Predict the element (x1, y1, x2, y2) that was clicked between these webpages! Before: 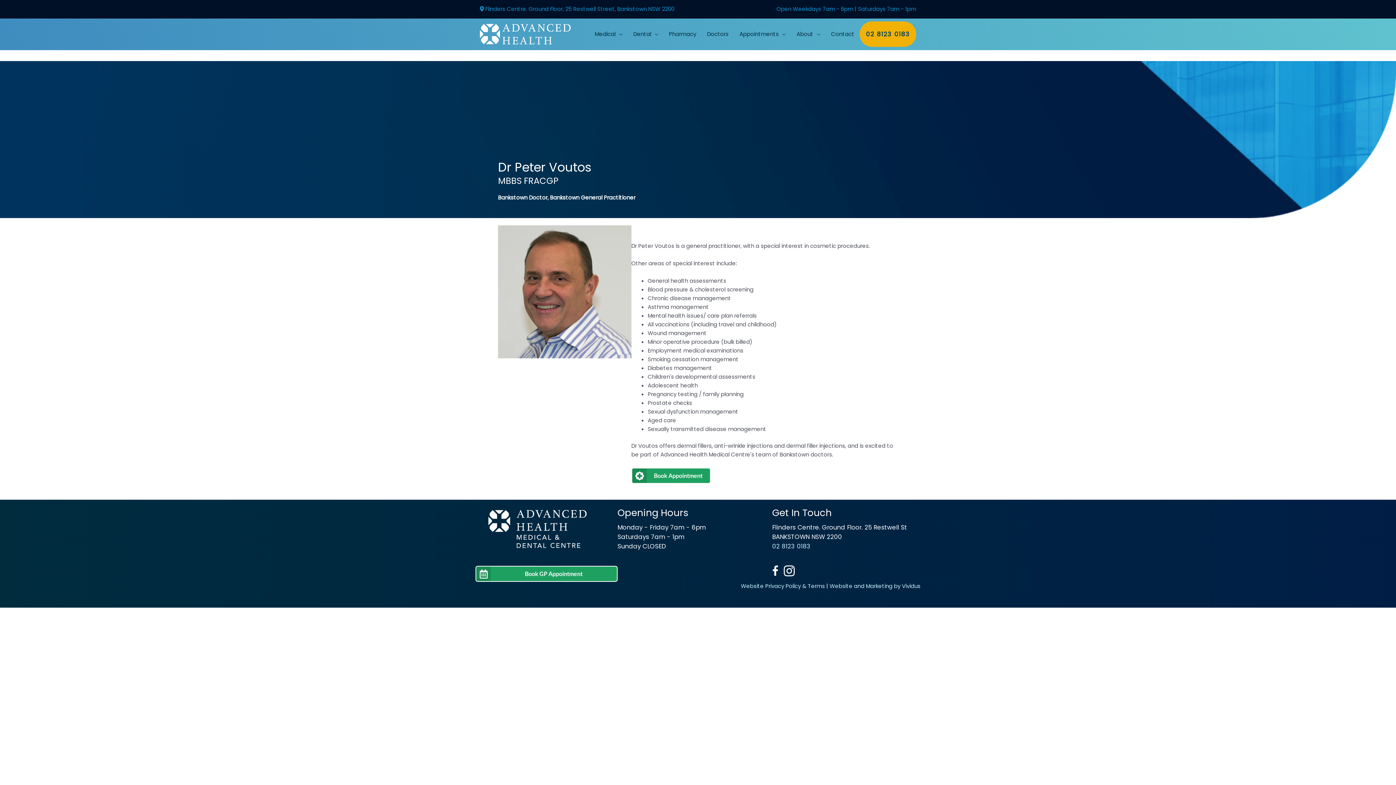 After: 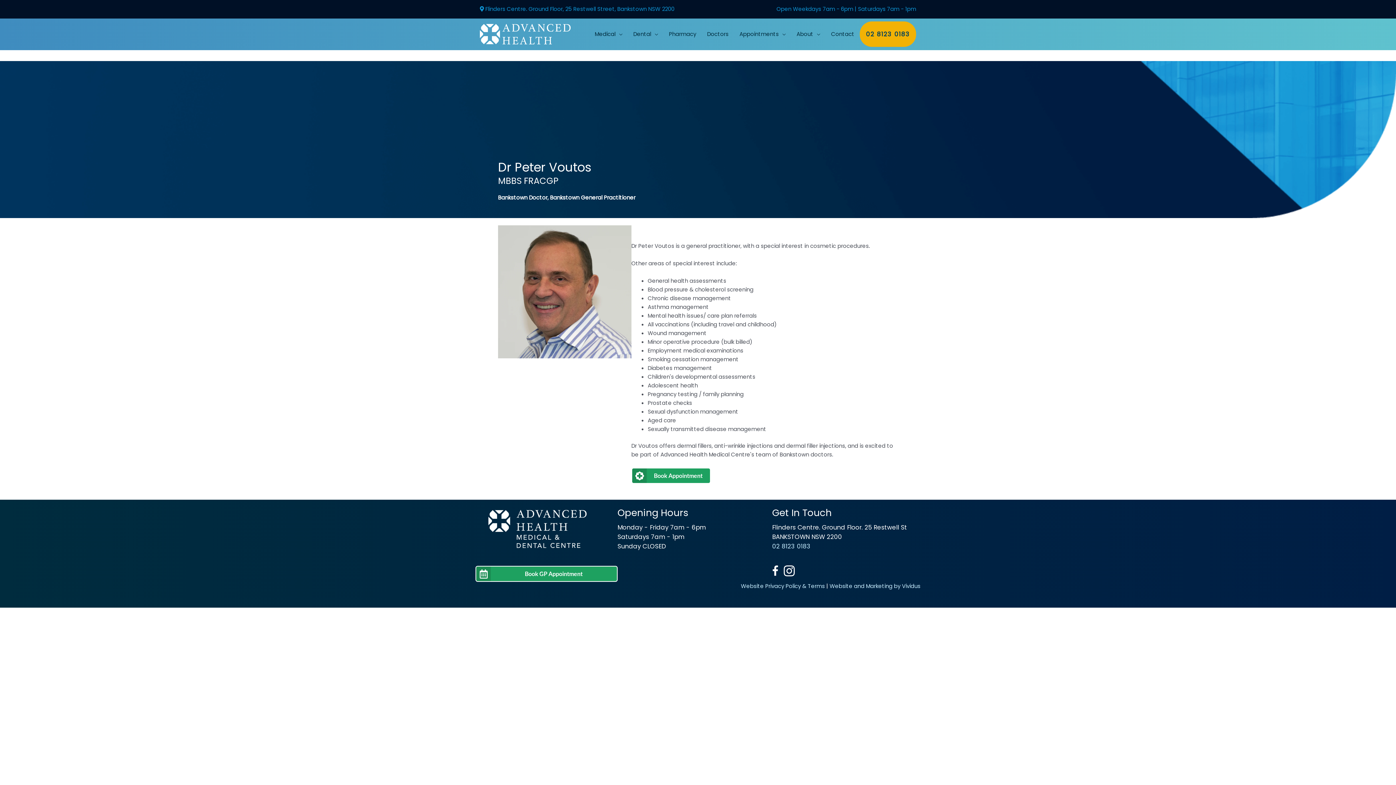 Action: label: 02 8123 0183 bbox: (860, 21, 916, 46)